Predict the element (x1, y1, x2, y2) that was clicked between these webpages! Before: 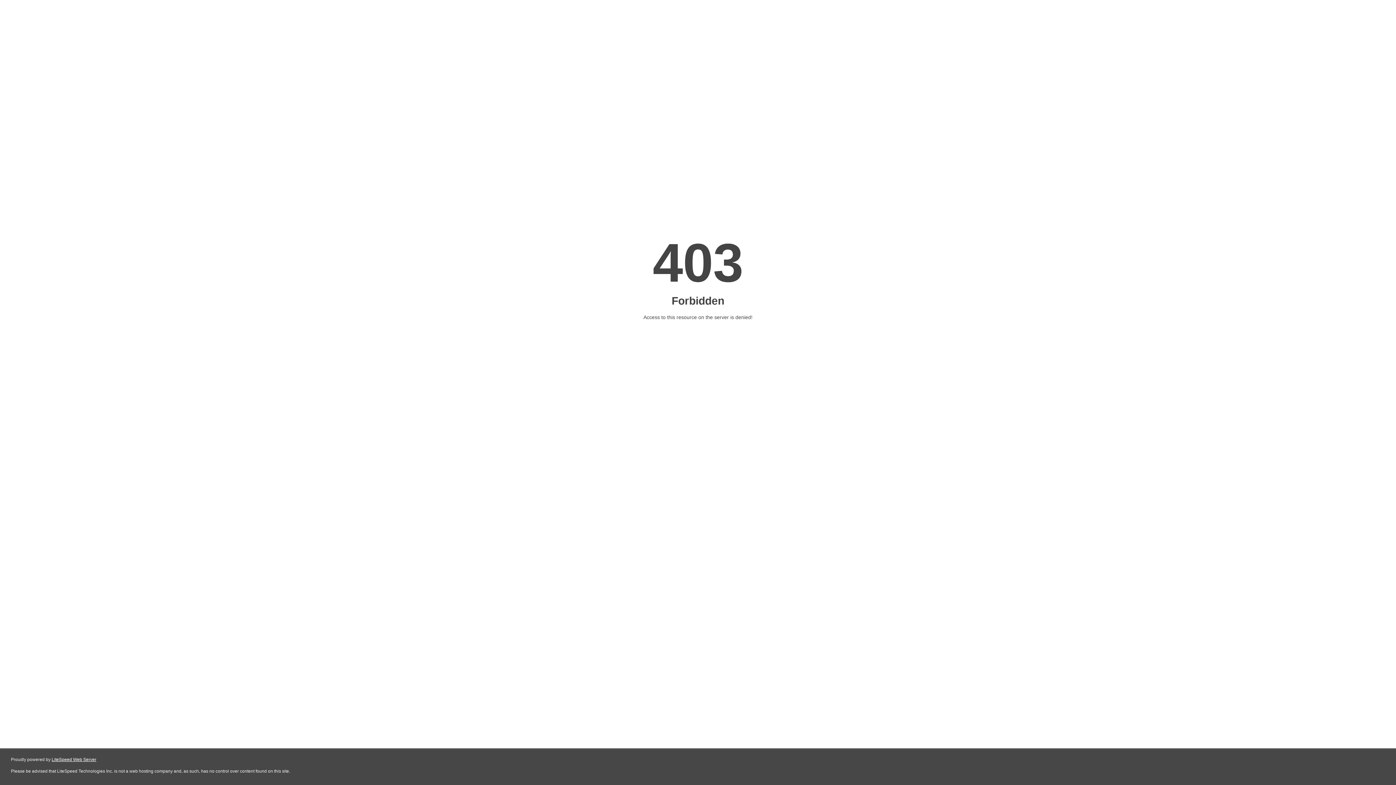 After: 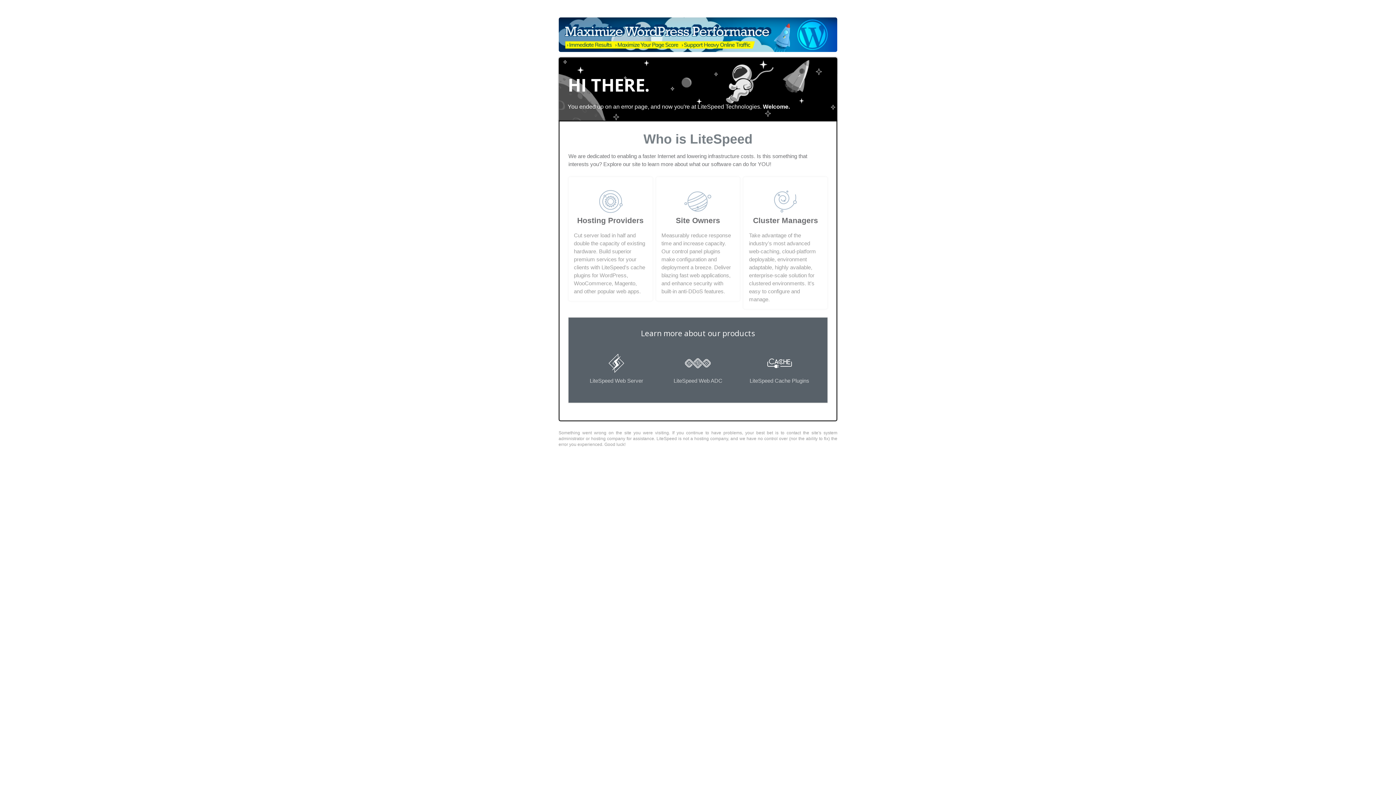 Action: label: LiteSpeed Web Server bbox: (51, 757, 96, 762)